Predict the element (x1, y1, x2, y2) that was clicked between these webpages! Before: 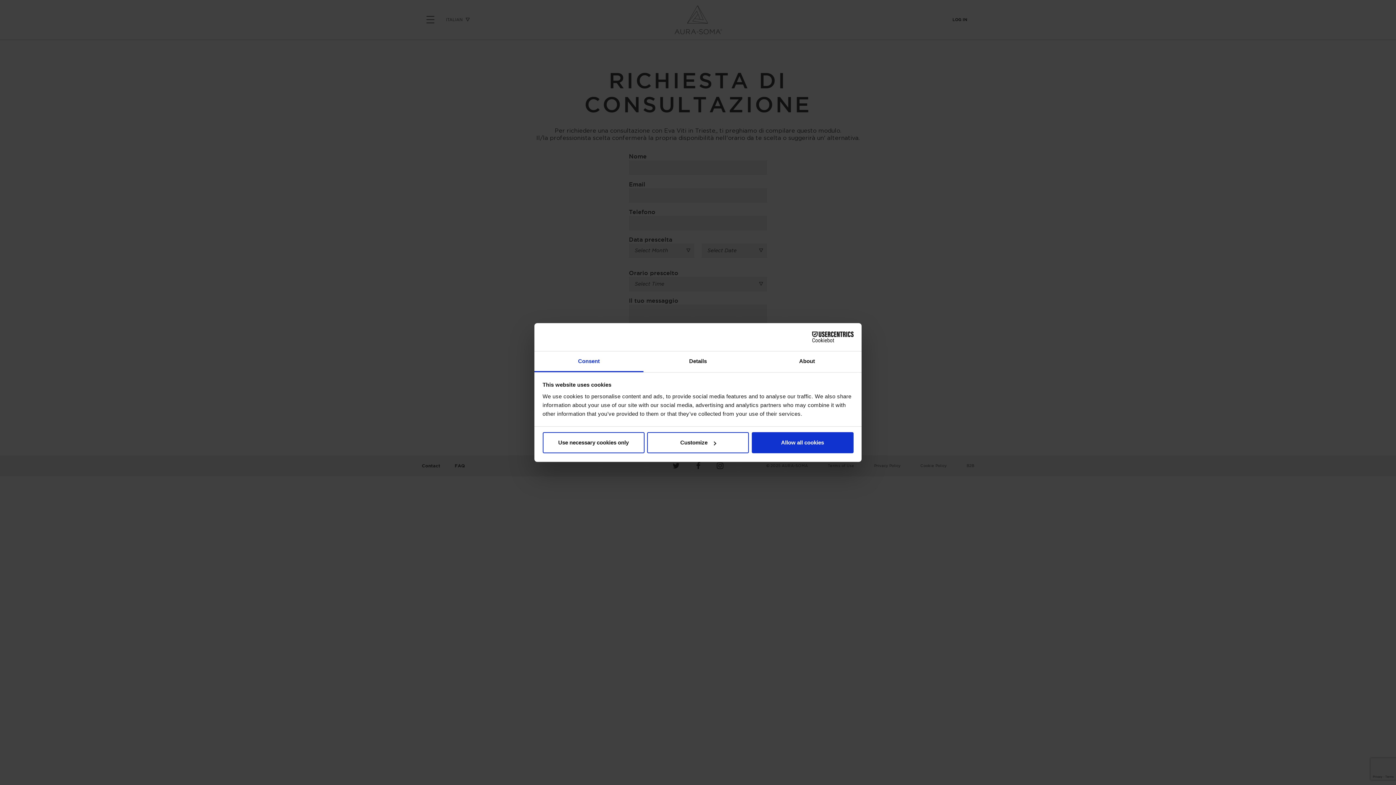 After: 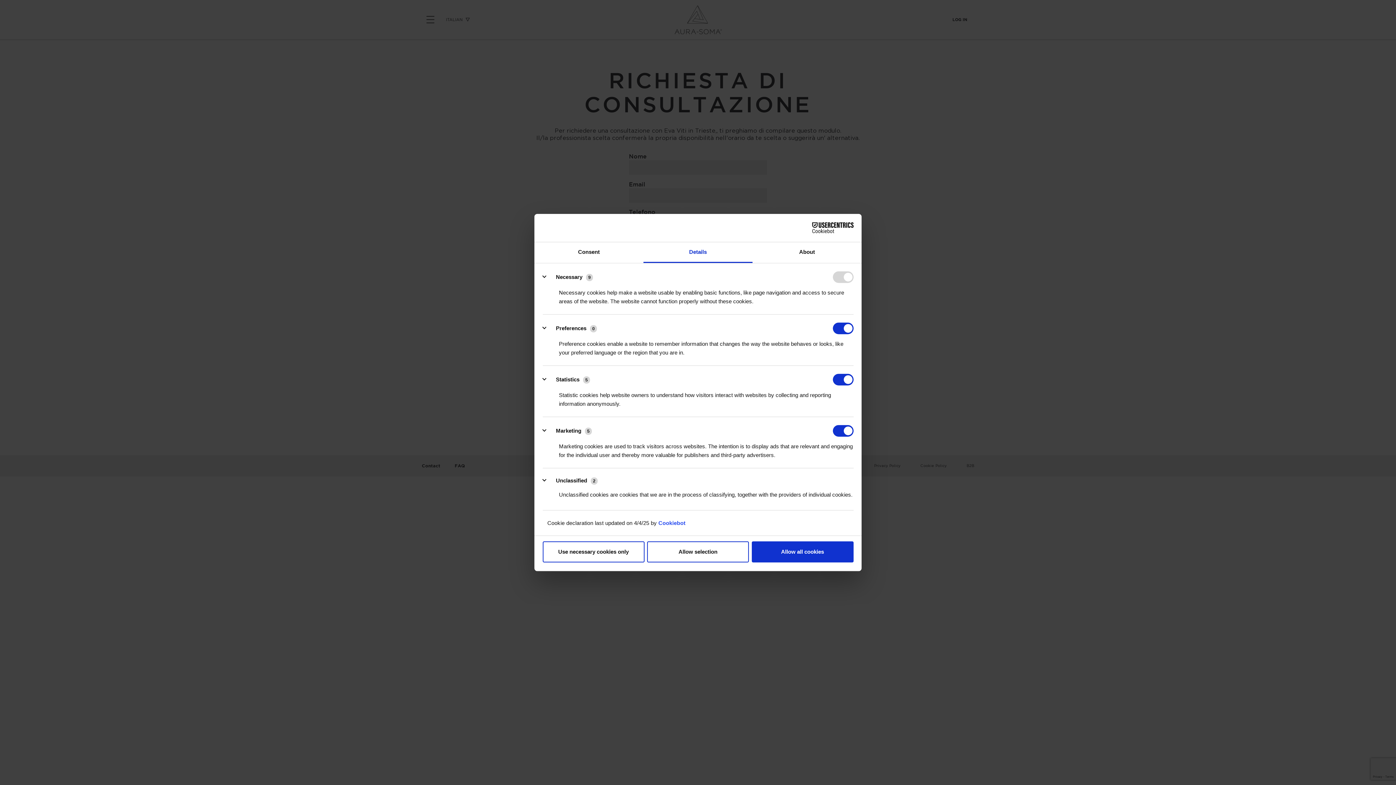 Action: bbox: (643, 351, 752, 372) label: Details